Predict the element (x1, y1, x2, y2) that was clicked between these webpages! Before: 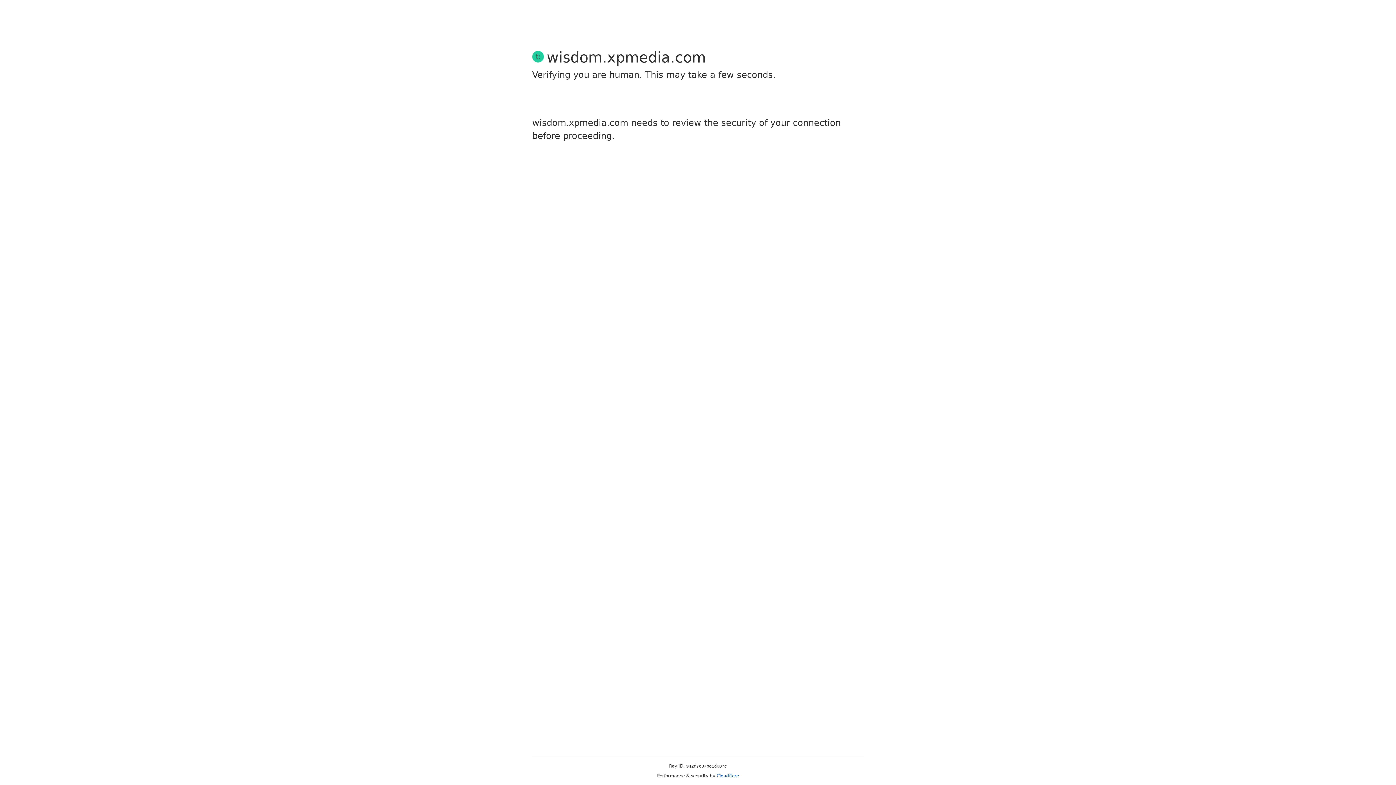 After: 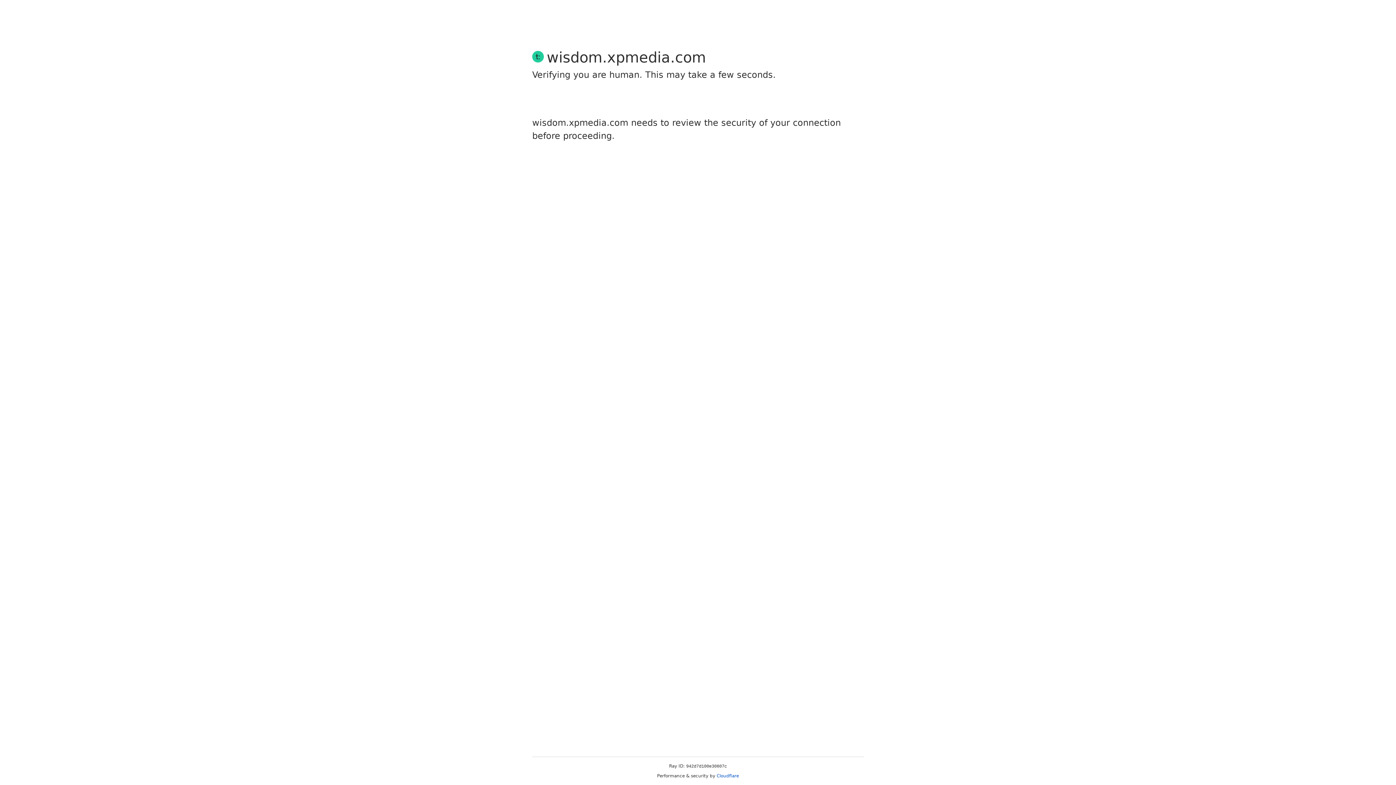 Action: label: Cloudflare bbox: (716, 773, 739, 778)